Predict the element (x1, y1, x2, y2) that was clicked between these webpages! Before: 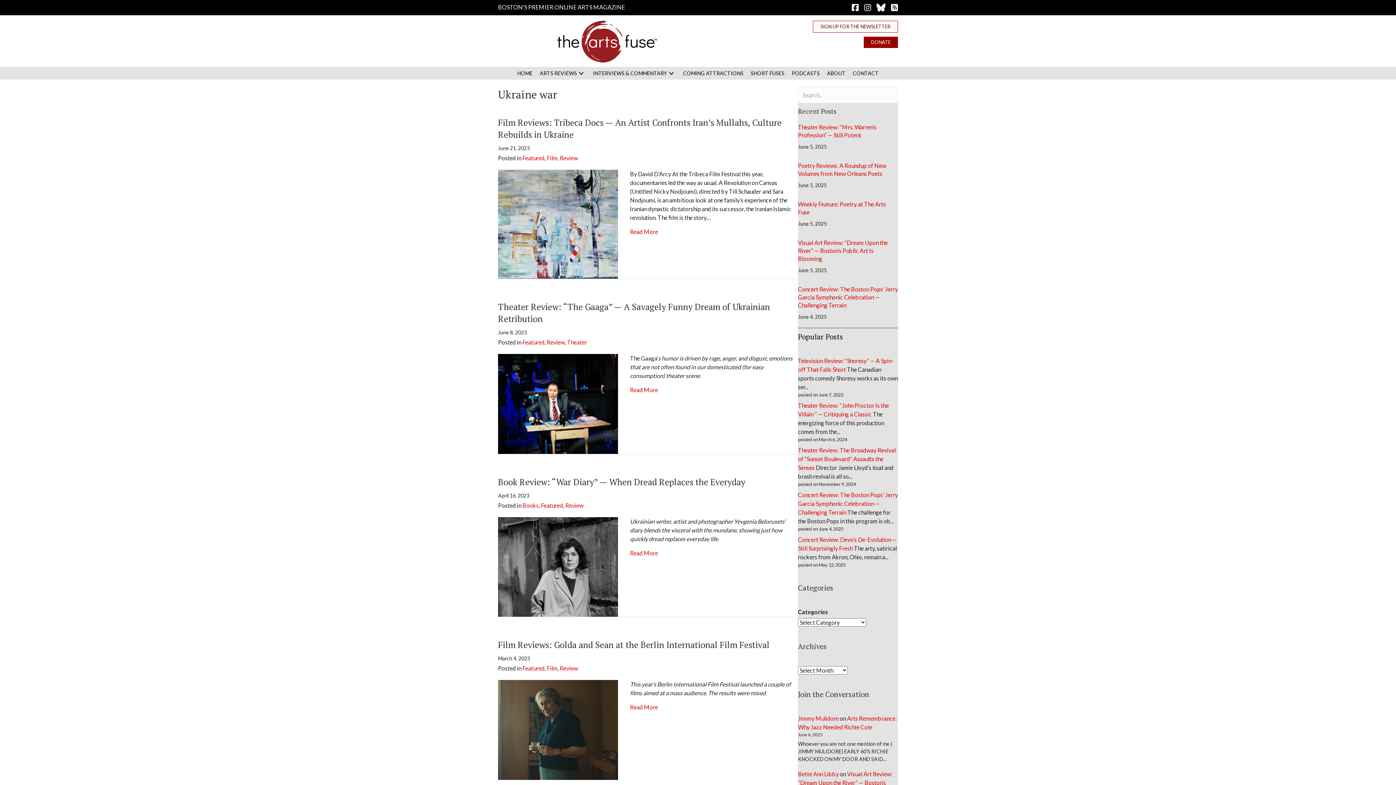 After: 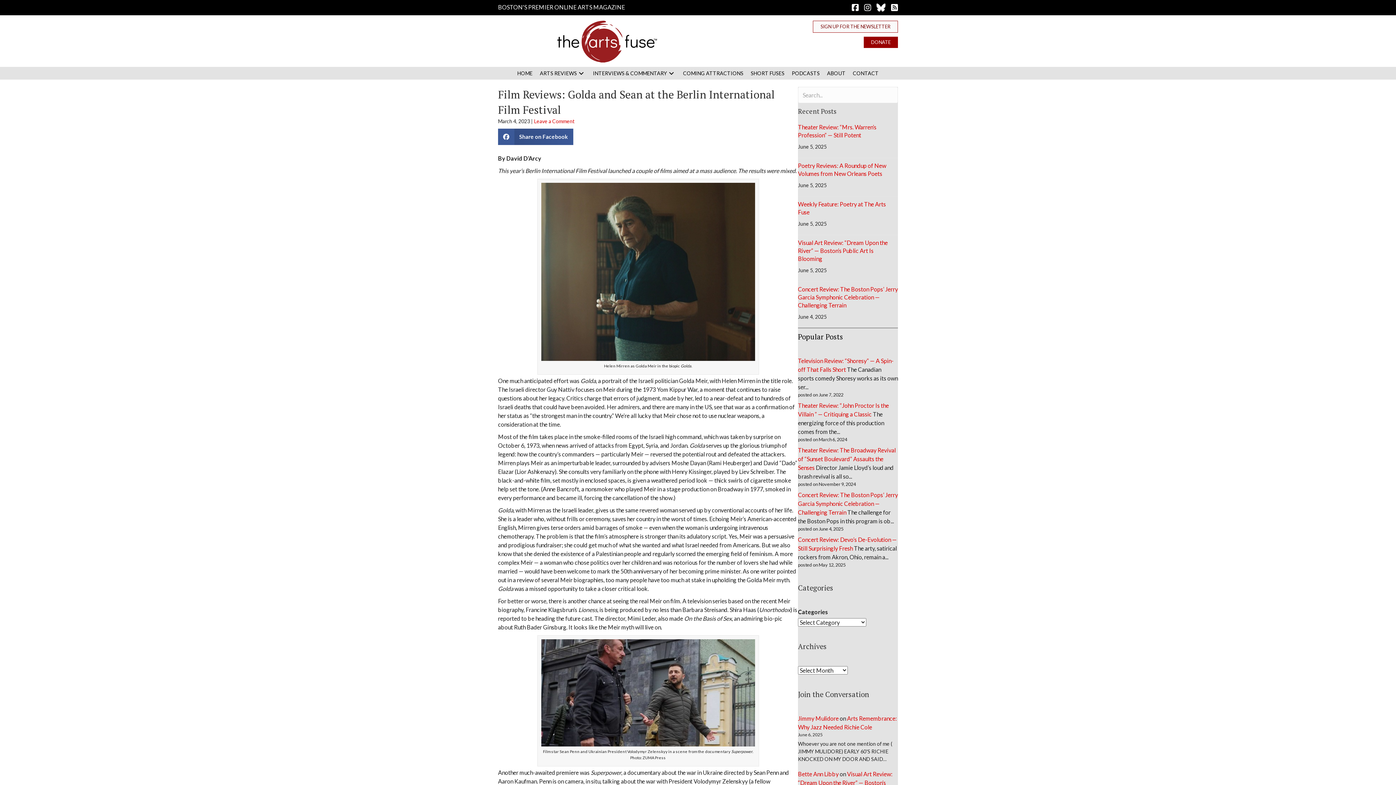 Action: label: Read More bbox: (630, 703, 658, 712)